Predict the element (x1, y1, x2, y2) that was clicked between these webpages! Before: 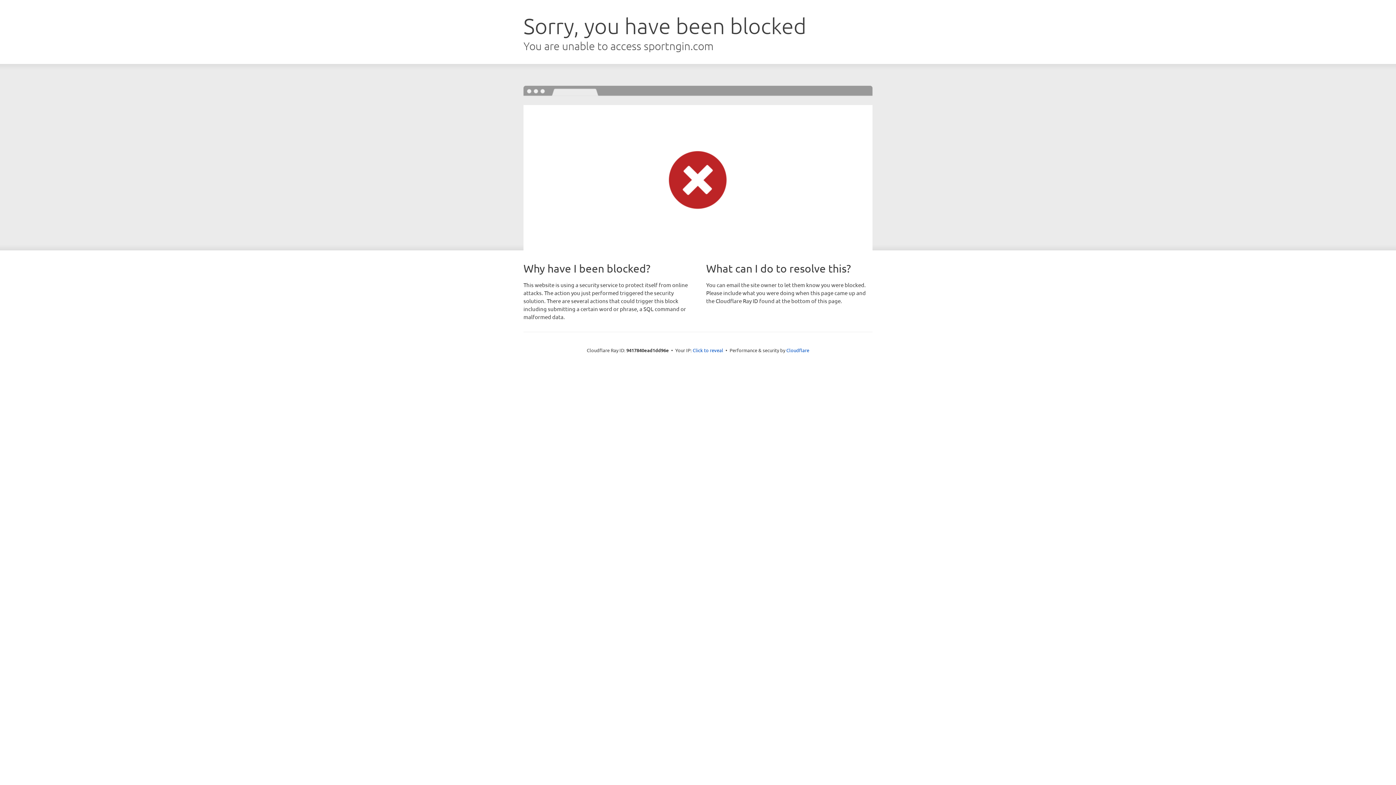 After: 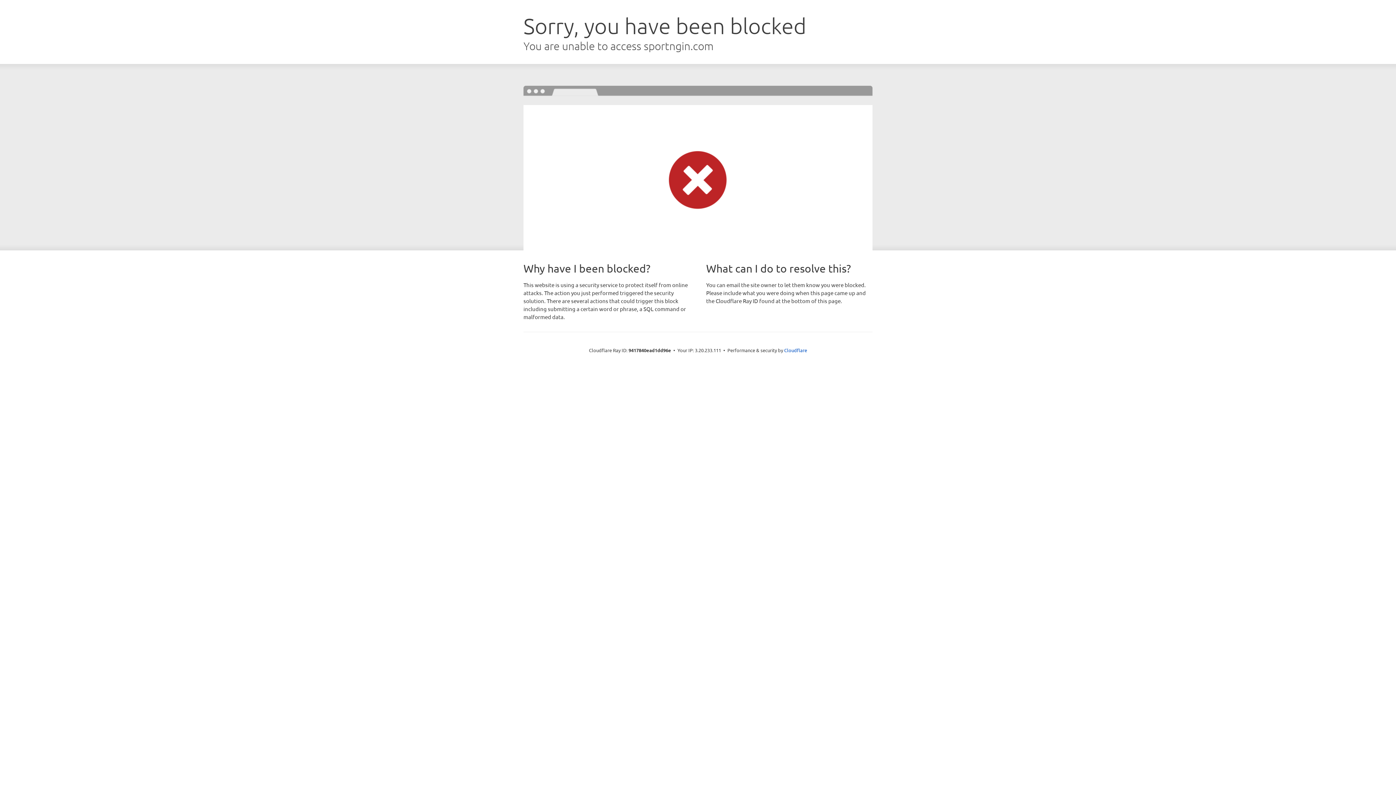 Action: bbox: (692, 346, 723, 353) label: Click to reveal